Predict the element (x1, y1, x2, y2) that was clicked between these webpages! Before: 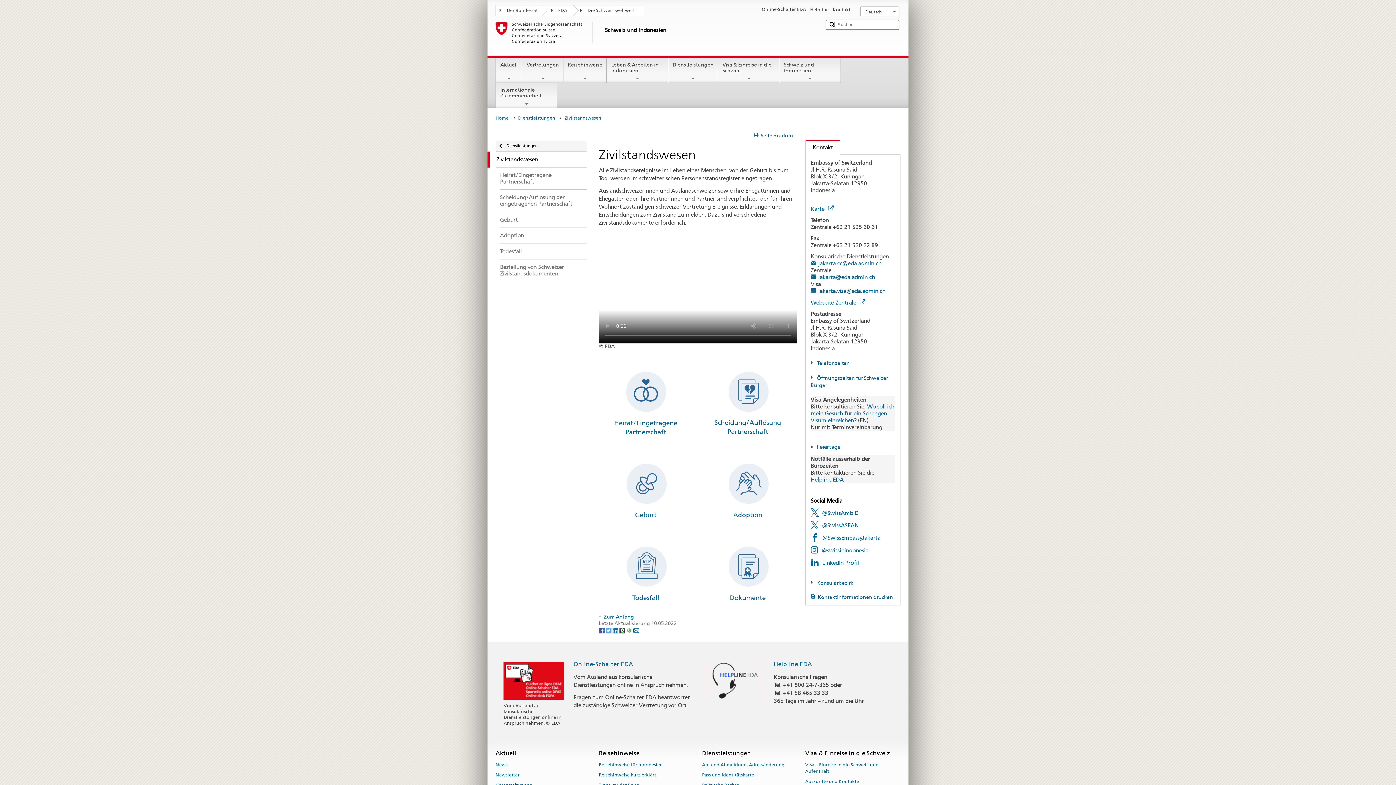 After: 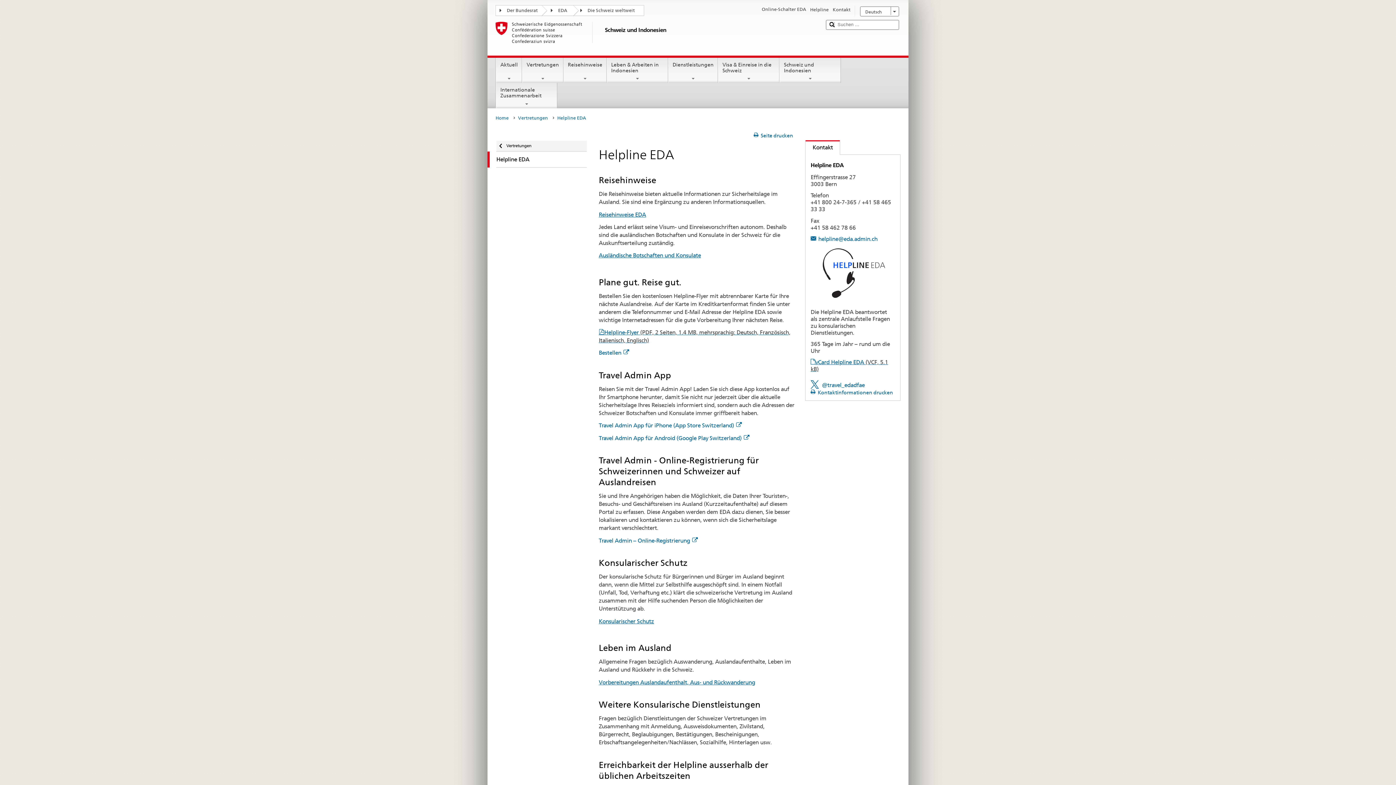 Action: label: Helpline EDA bbox: (810, 476, 843, 483)